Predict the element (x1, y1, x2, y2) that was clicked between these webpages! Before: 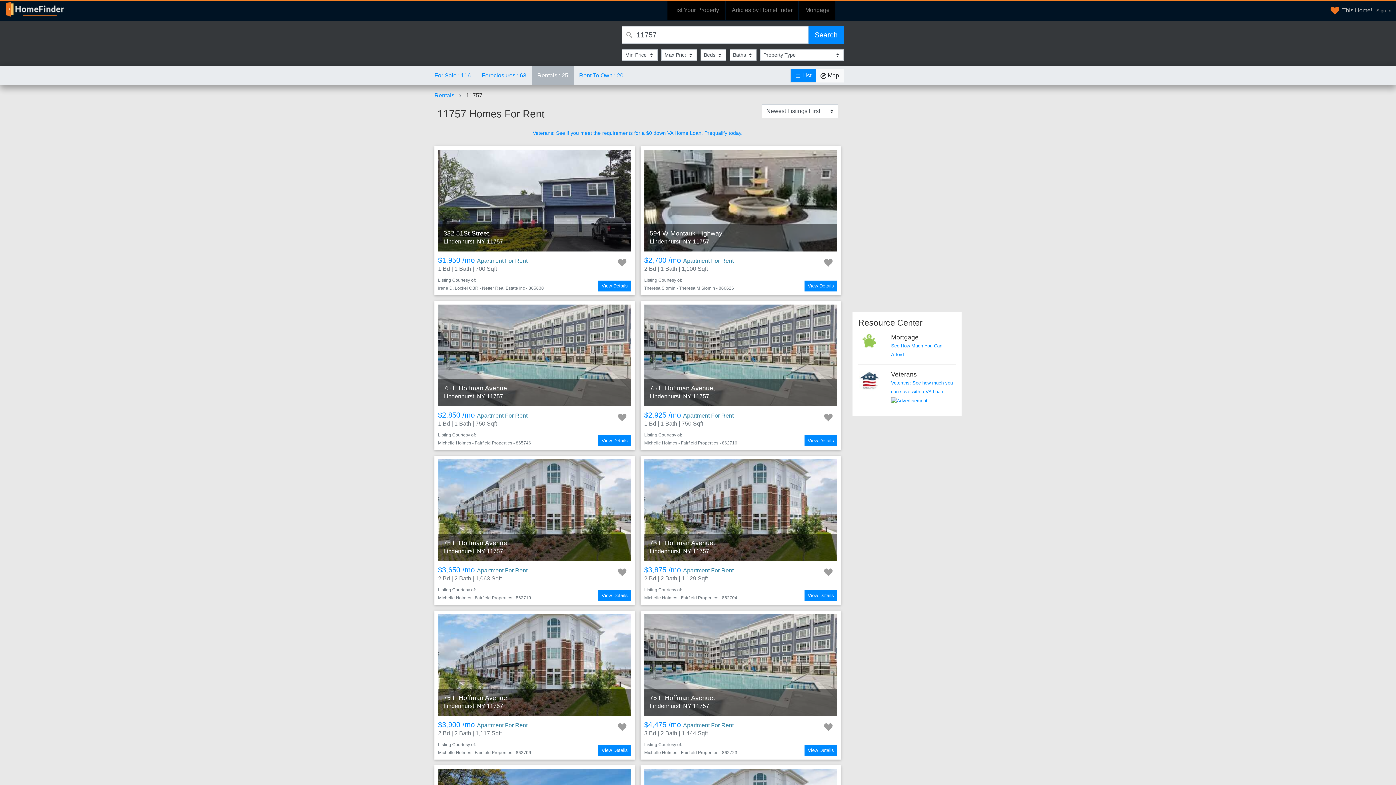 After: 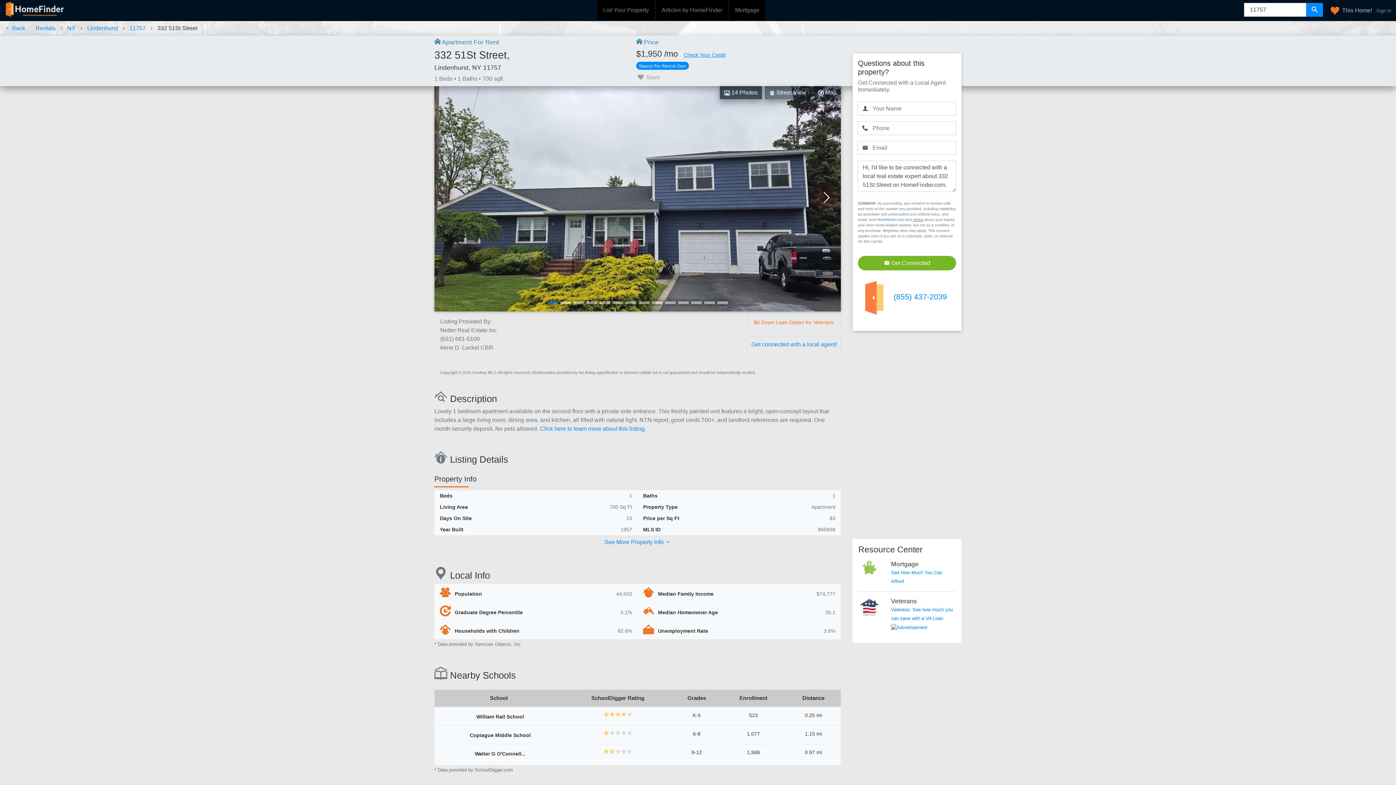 Action: label: 332 51St Street,
Lindenhurst, NY 11757
$1,950 /mo Apartment For Rent
1 Bd | 1 Bath | 700 Sqft
Listing Courtesy of:
Irene D. Lockel CBR - Netter Real Estate Inc - 865838
View Details bbox: (434, 146, 634, 295)